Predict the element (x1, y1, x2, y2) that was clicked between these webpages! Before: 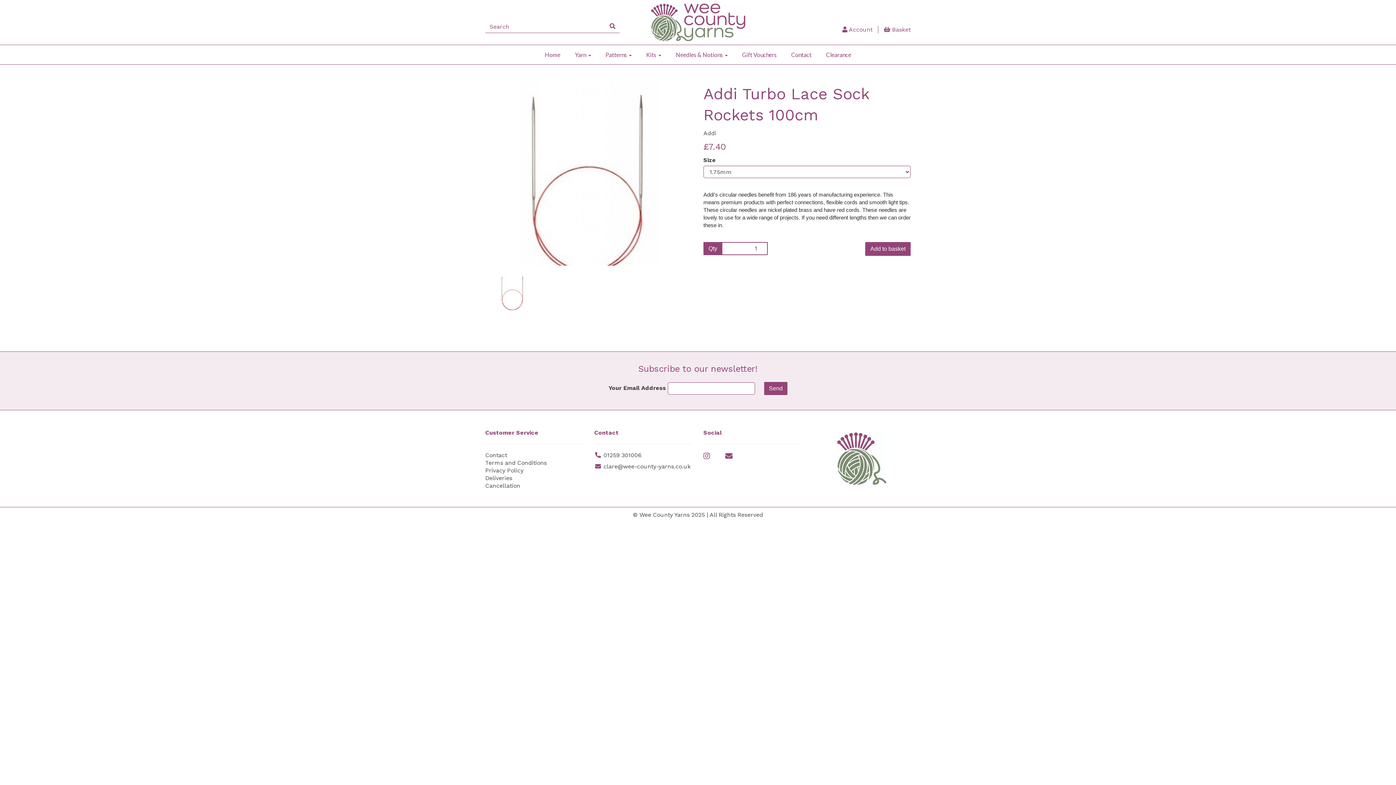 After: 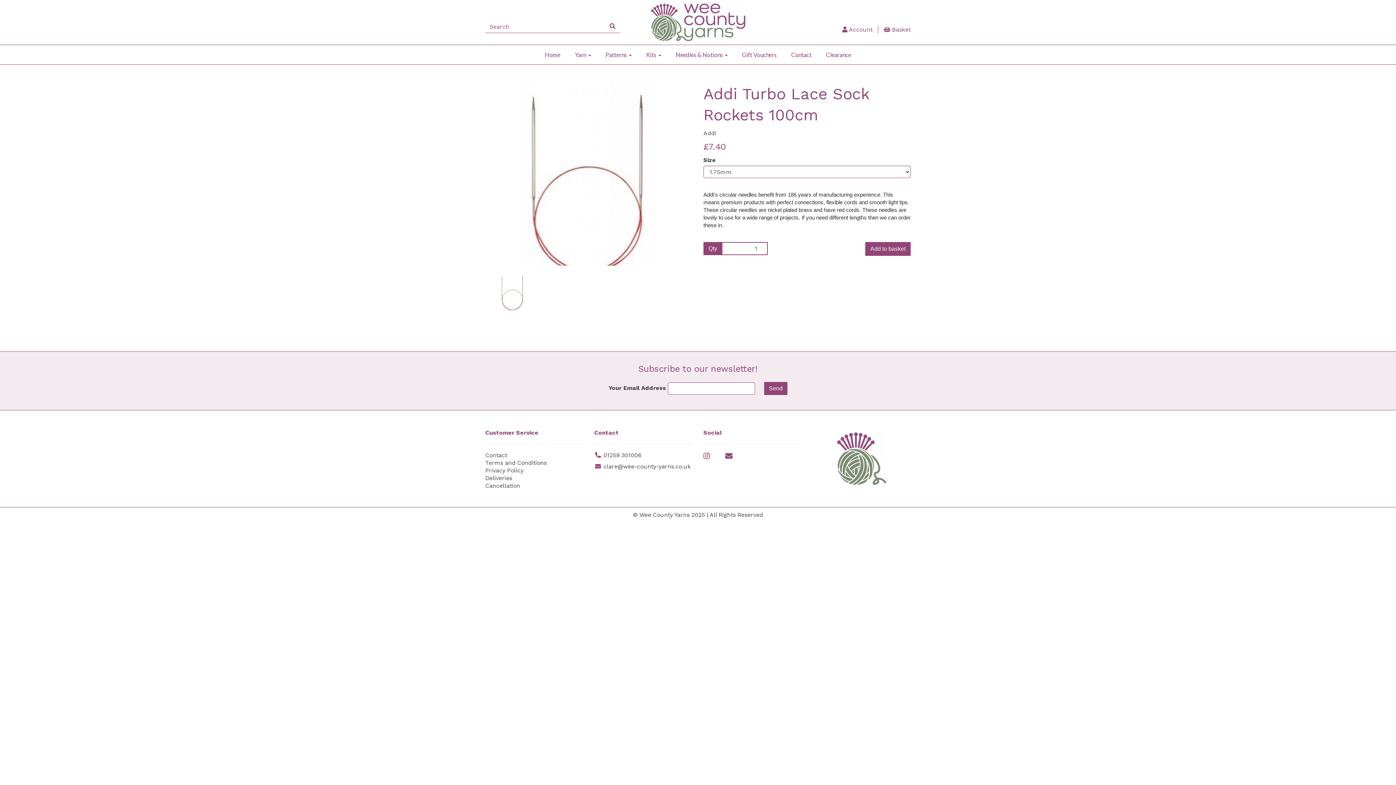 Action: bbox: (639, 45, 668, 63) label: Kits 